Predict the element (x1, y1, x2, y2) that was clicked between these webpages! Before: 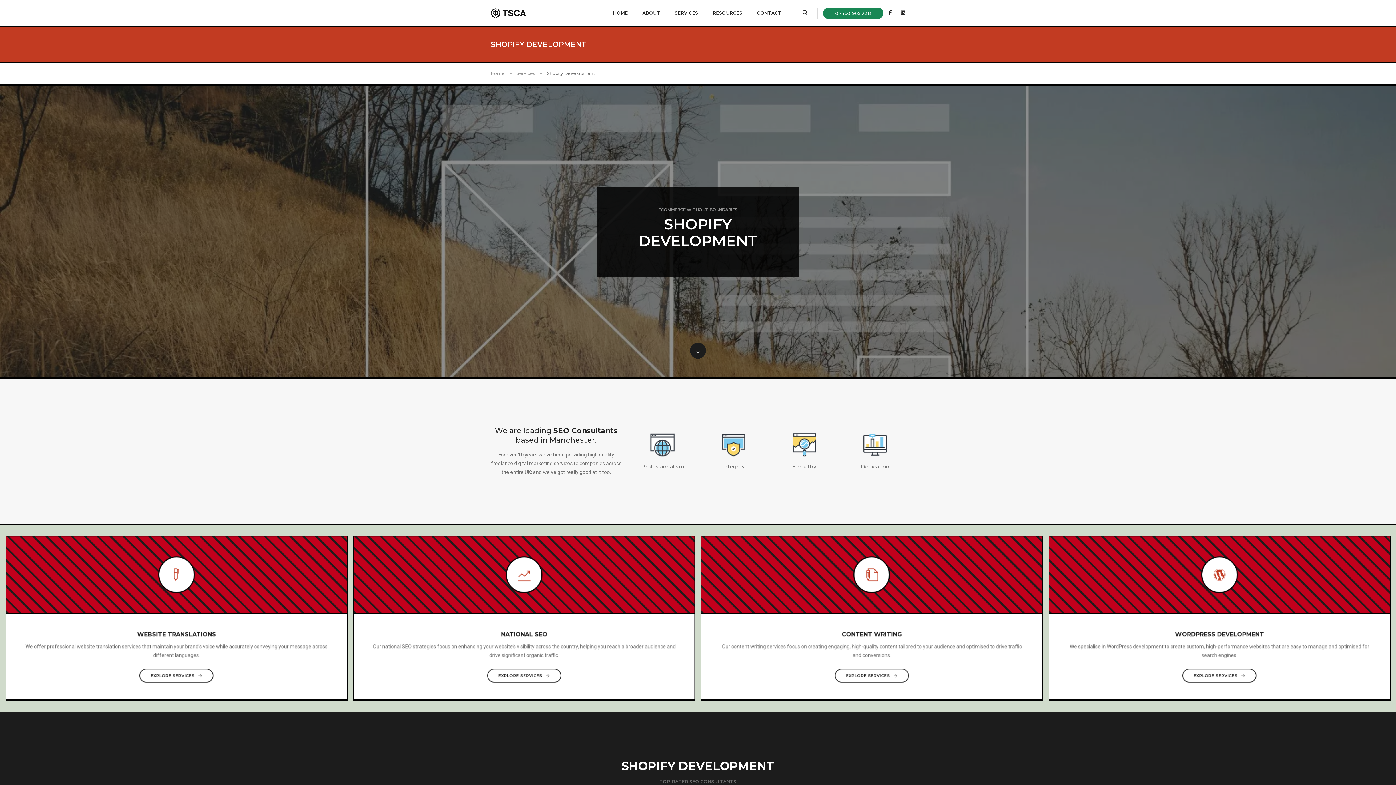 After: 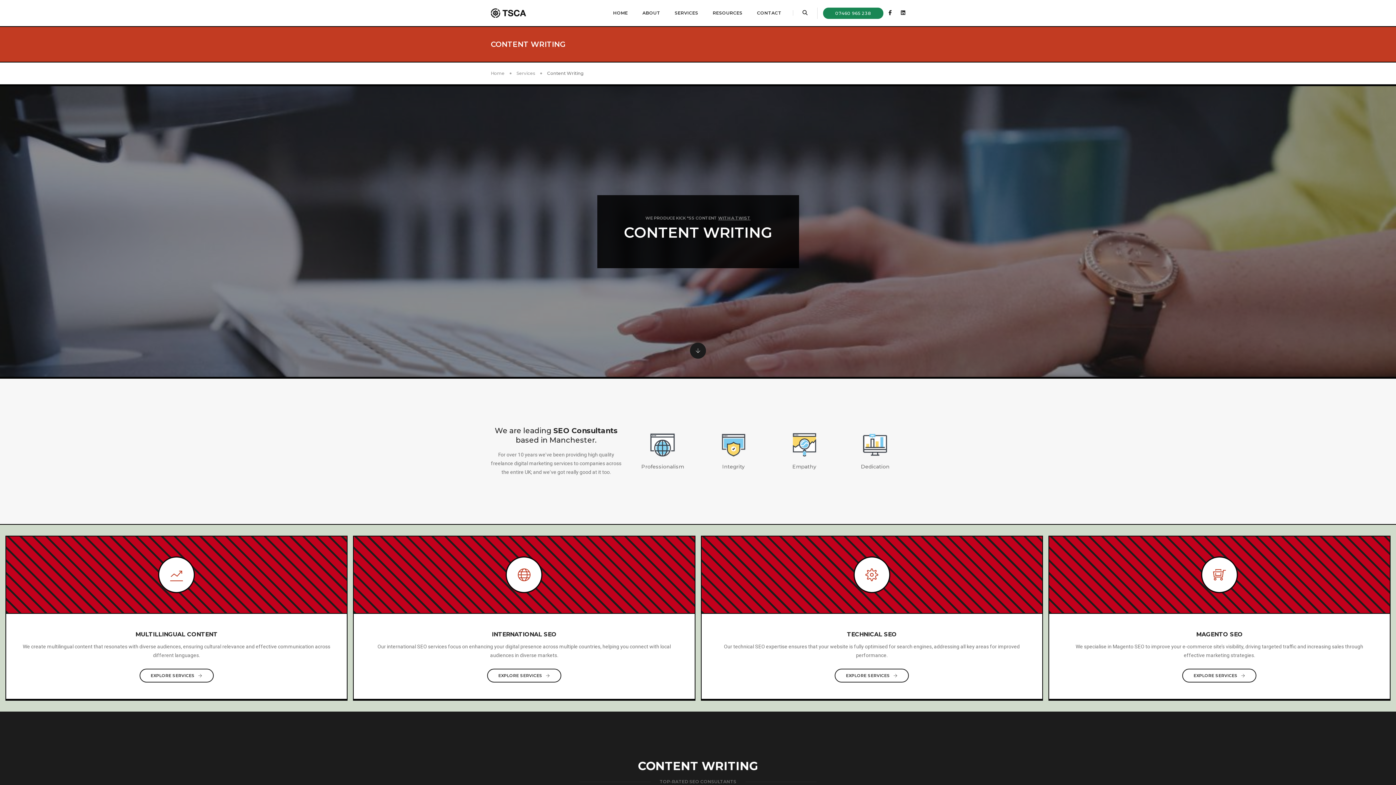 Action: label: EXPLORE SERVICES  bbox: (834, 669, 909, 682)